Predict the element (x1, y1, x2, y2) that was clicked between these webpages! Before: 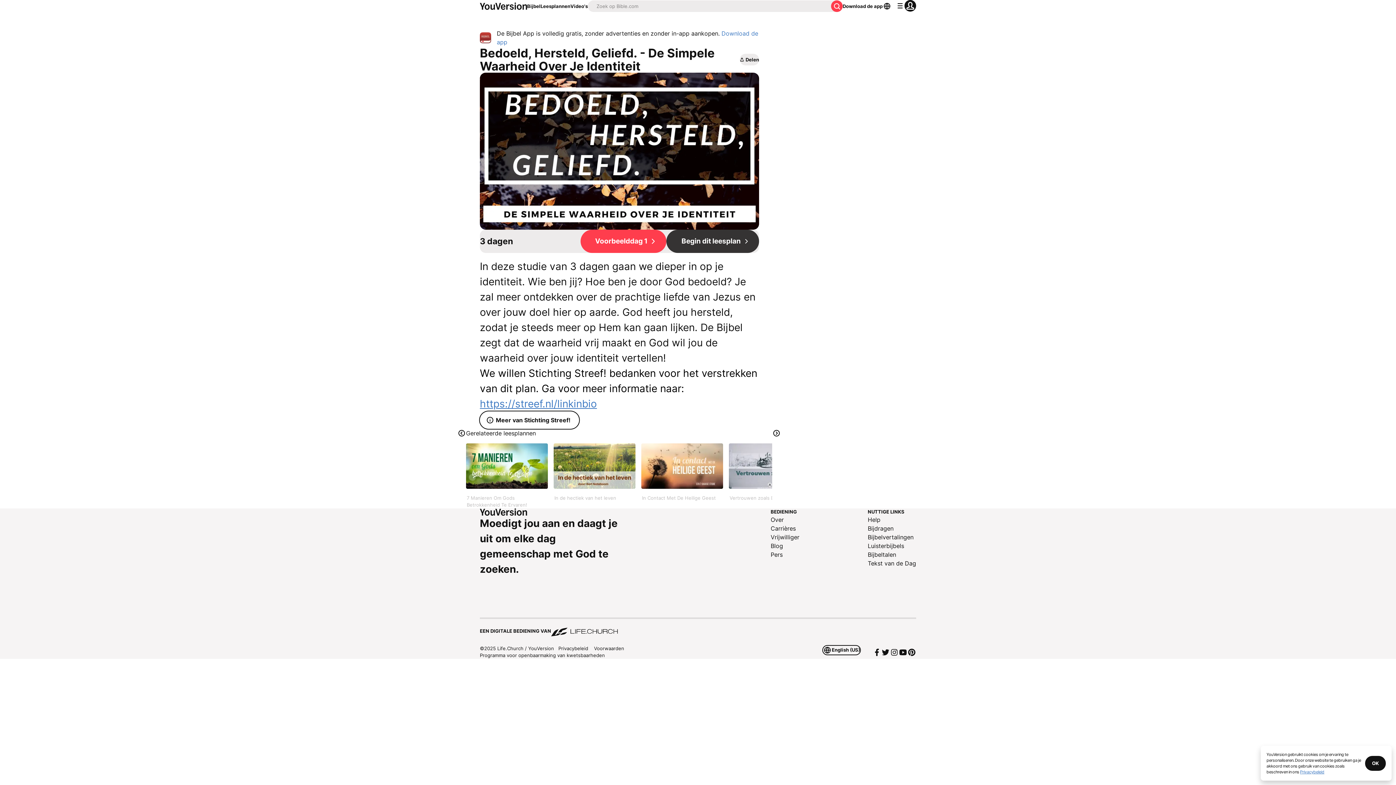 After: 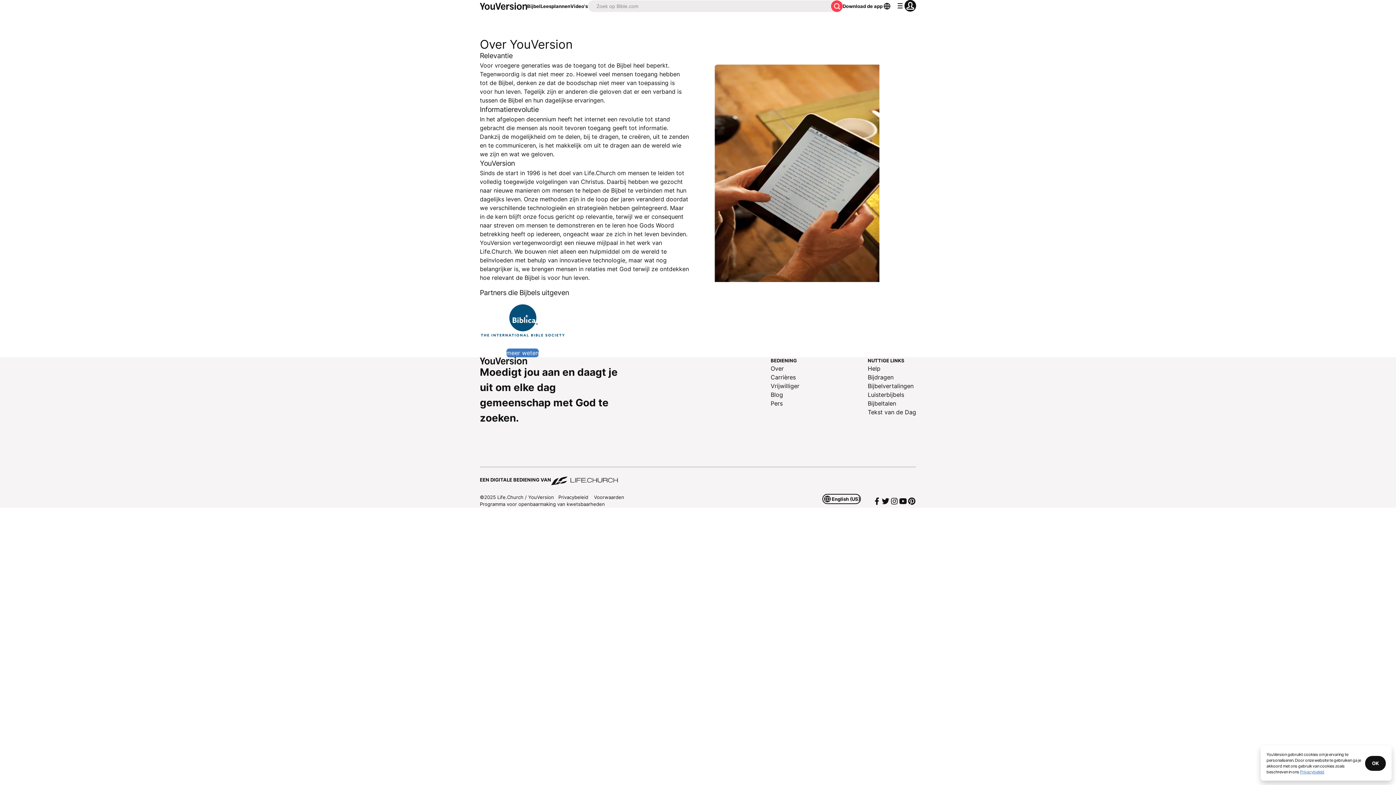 Action: label: Over bbox: (770, 515, 799, 524)